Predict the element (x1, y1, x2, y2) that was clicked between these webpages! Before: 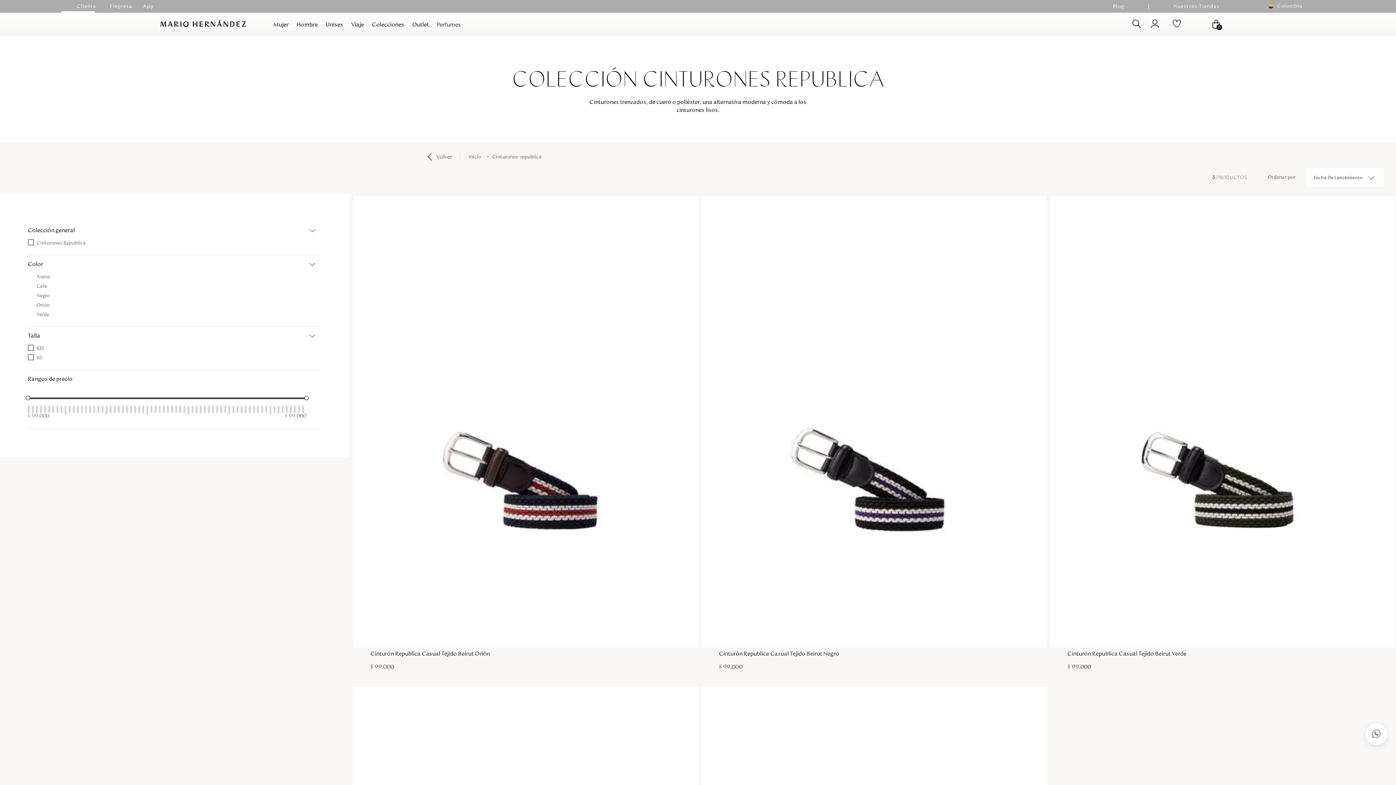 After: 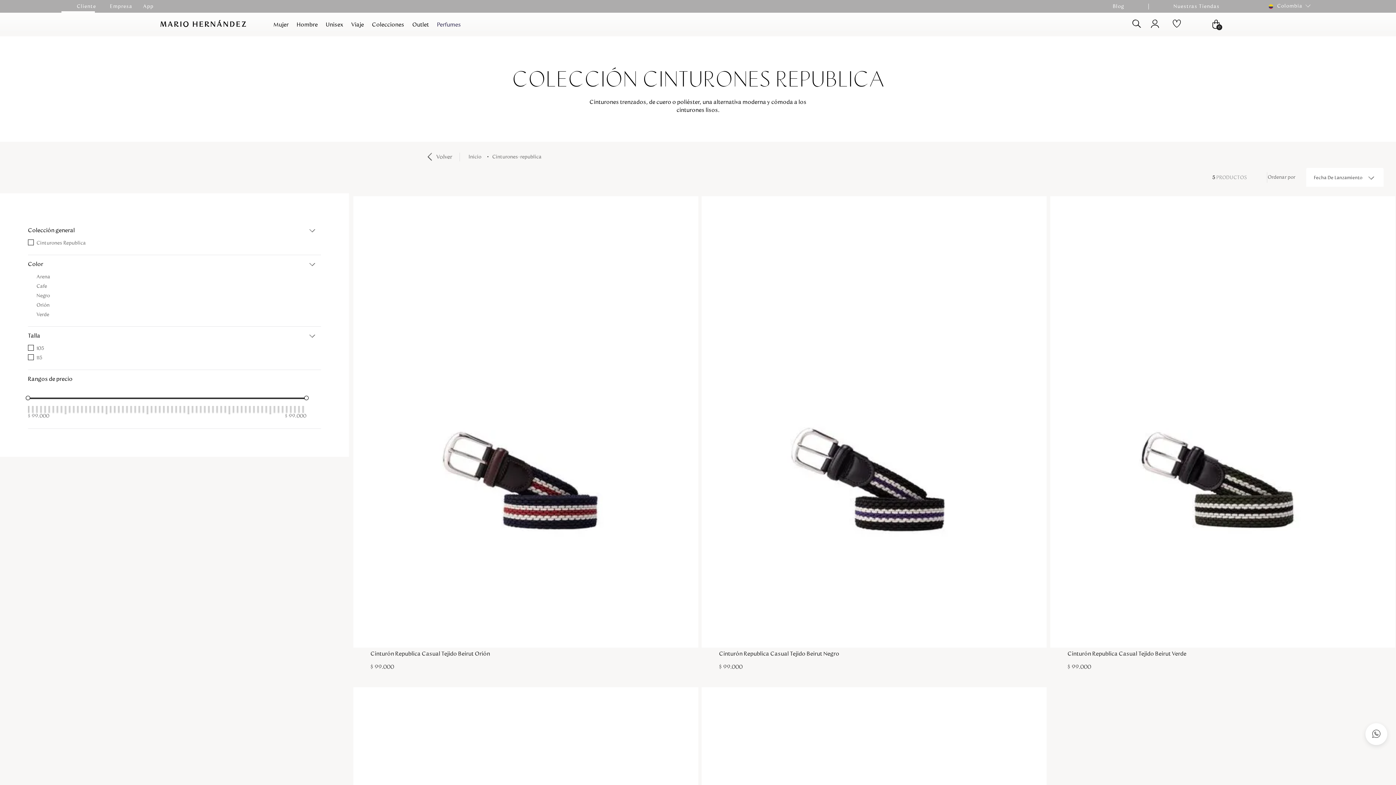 Action: bbox: (701, 613, 711, 625)